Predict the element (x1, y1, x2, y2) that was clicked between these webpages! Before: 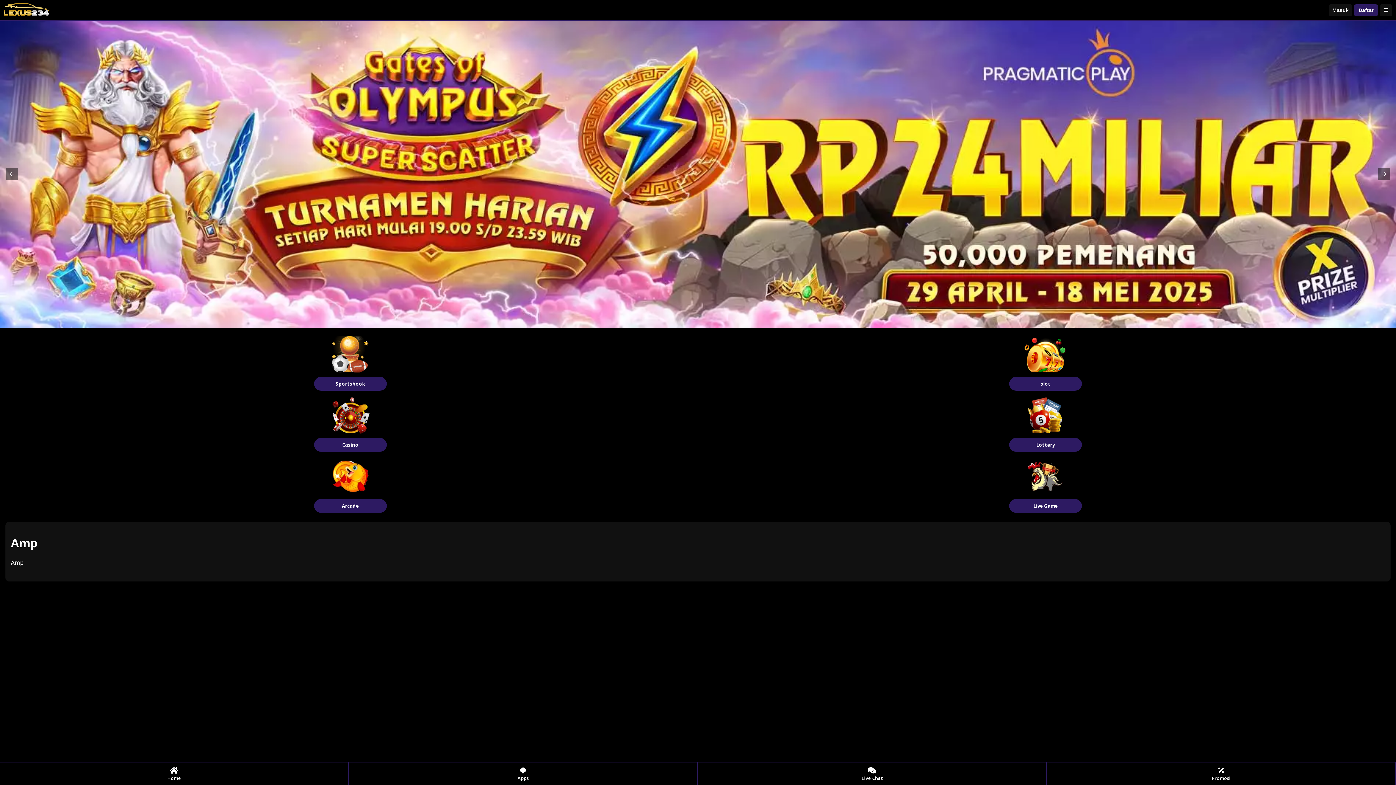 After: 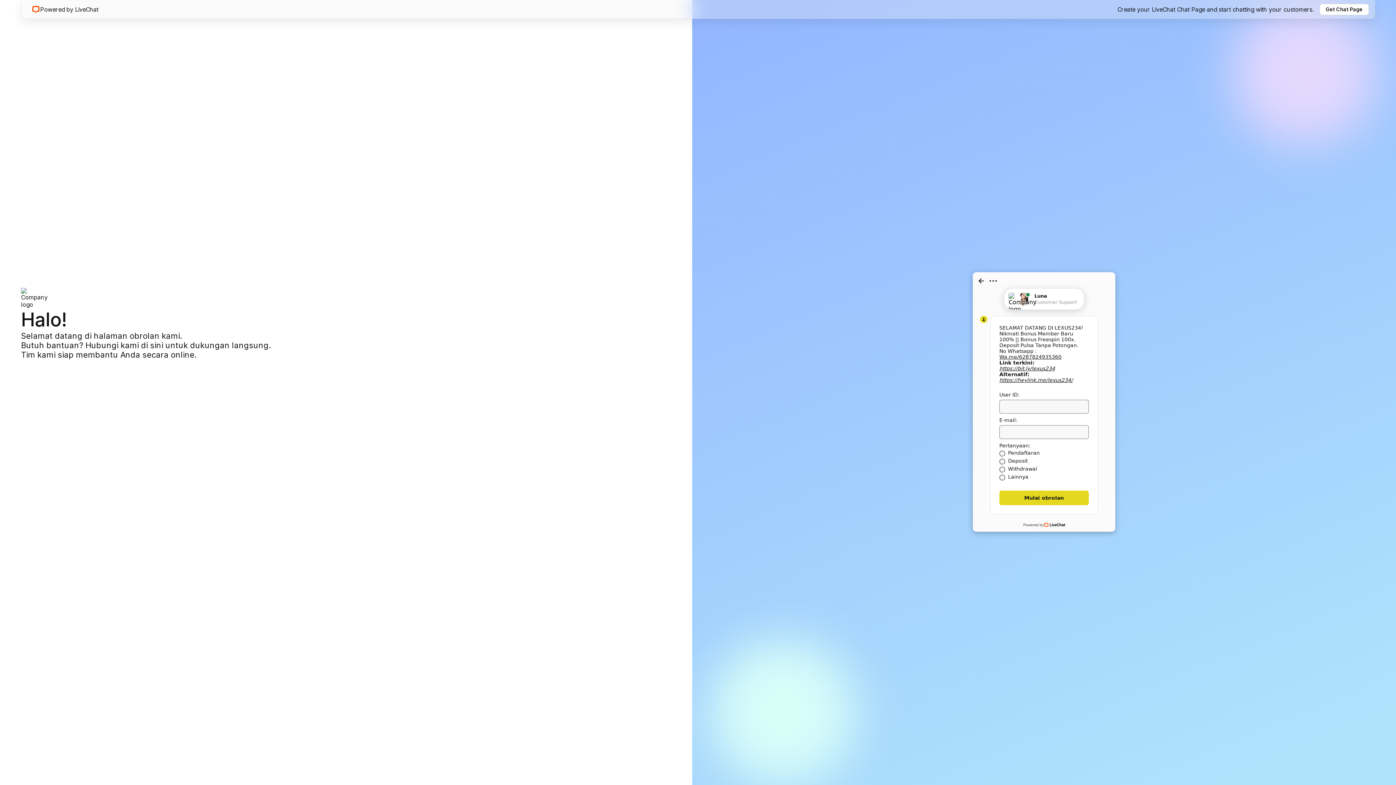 Action: label: Live Chat bbox: (698, 762, 1047, 785)